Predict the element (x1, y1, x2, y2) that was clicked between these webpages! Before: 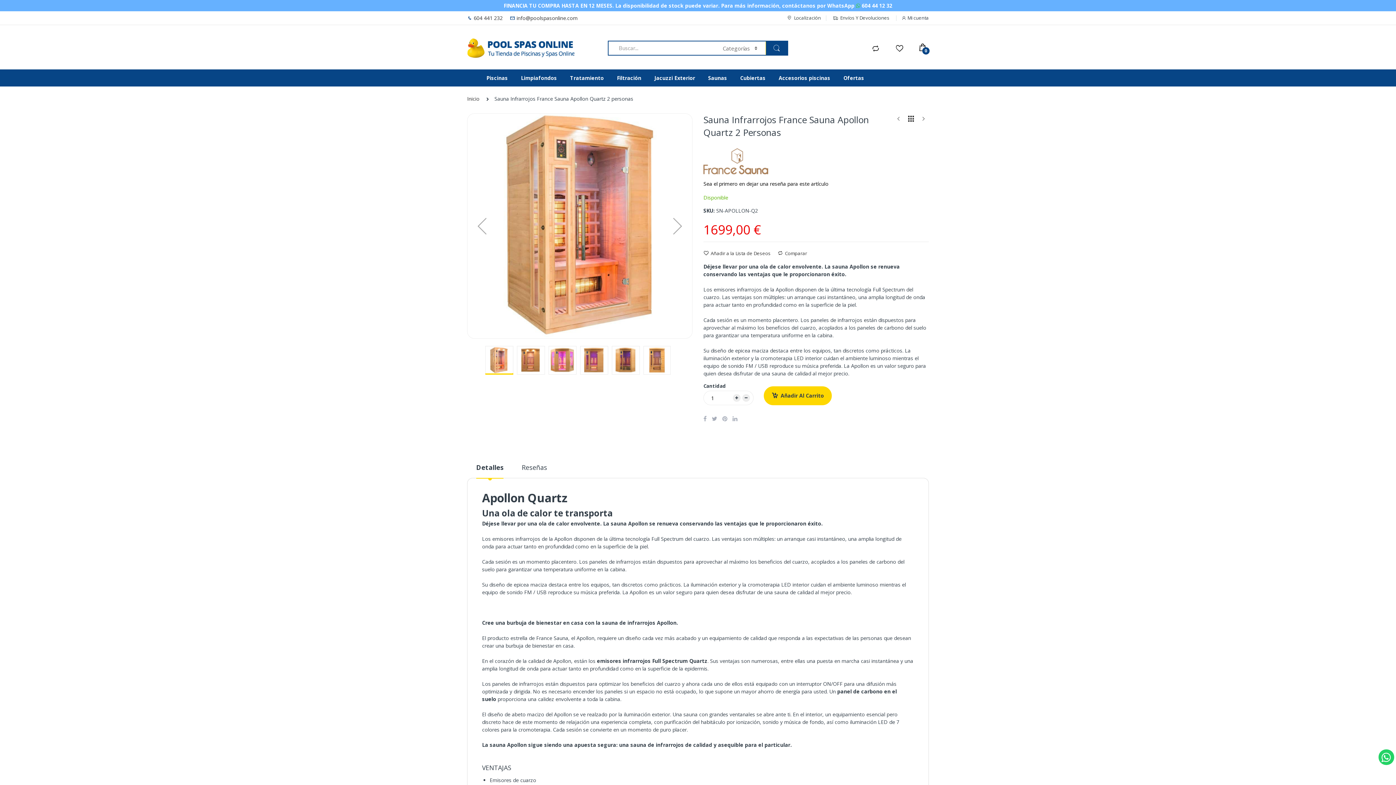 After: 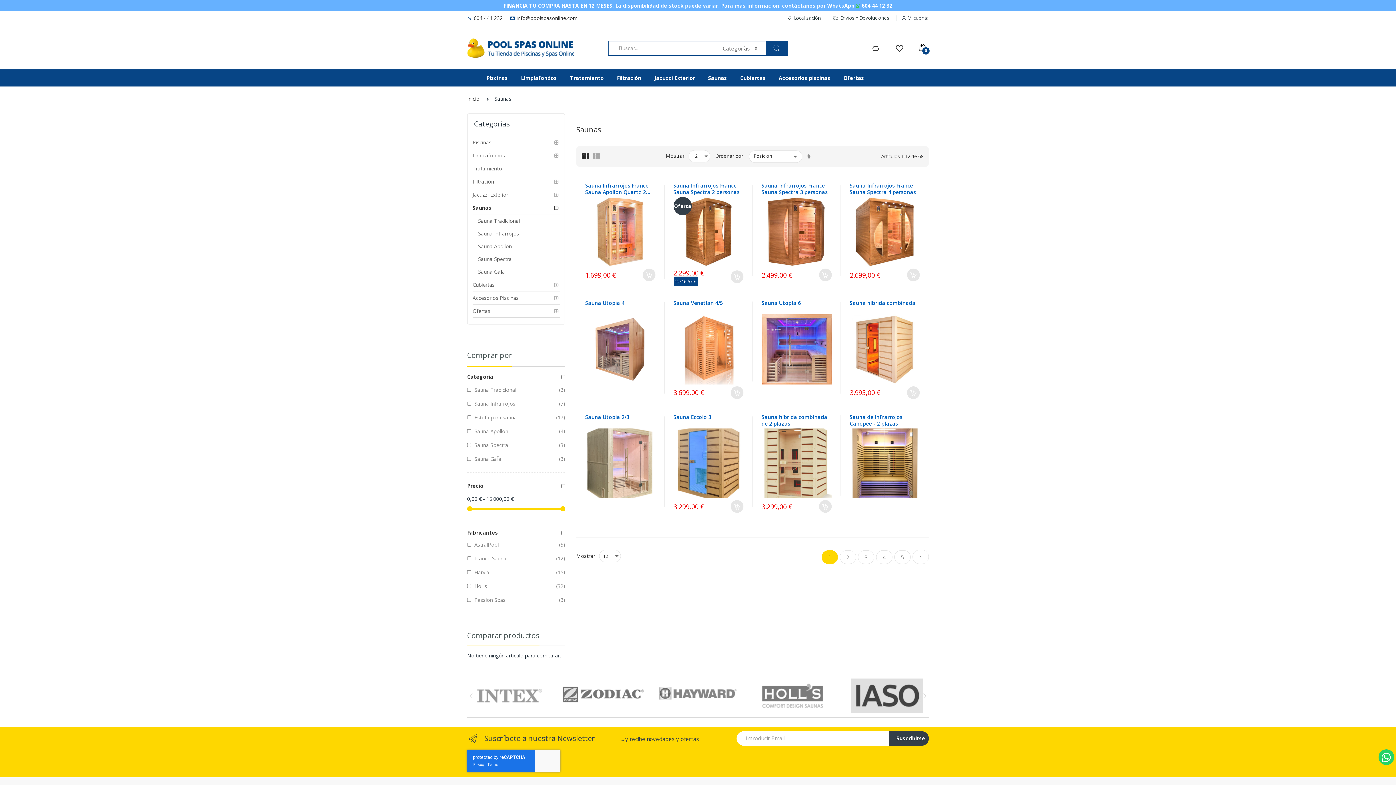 Action: bbox: (701, 69, 733, 86) label: Saunas